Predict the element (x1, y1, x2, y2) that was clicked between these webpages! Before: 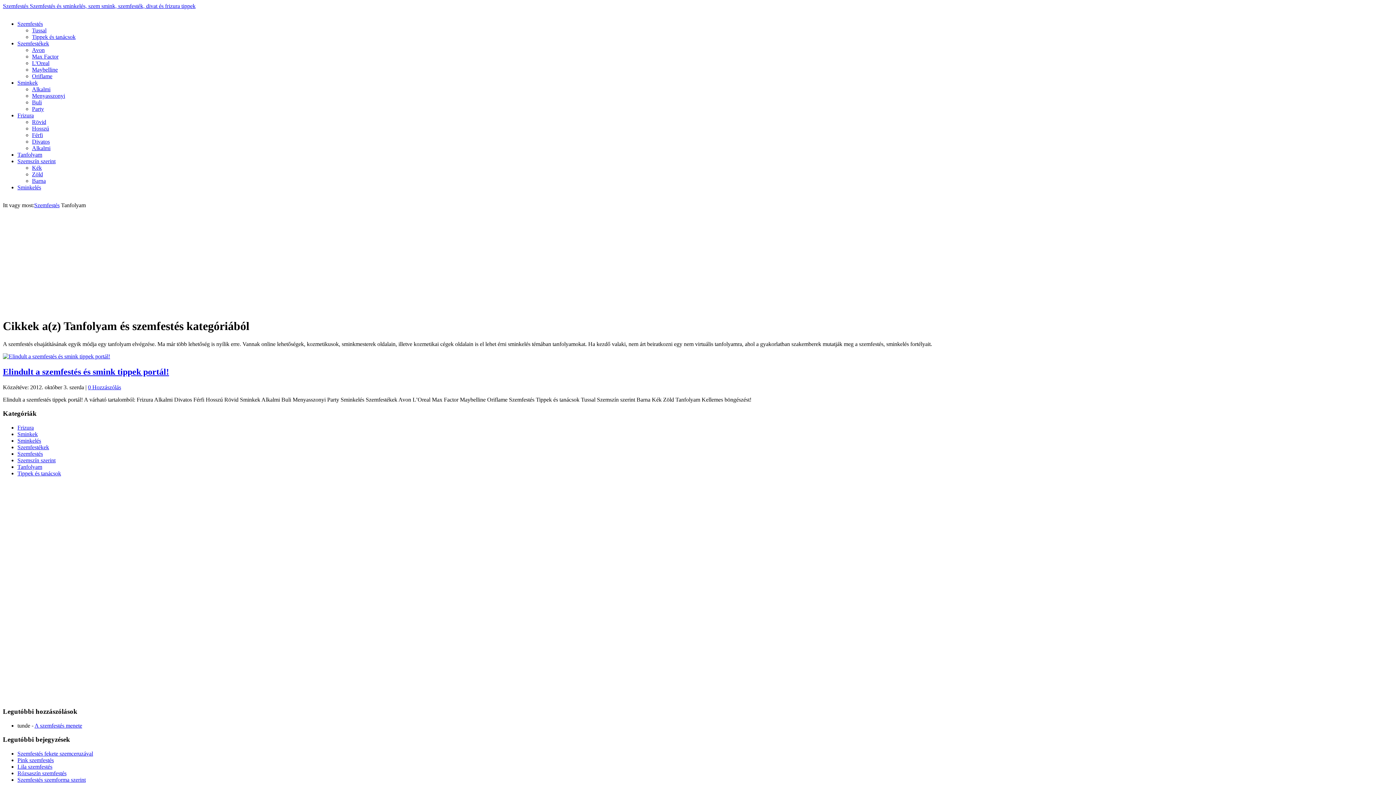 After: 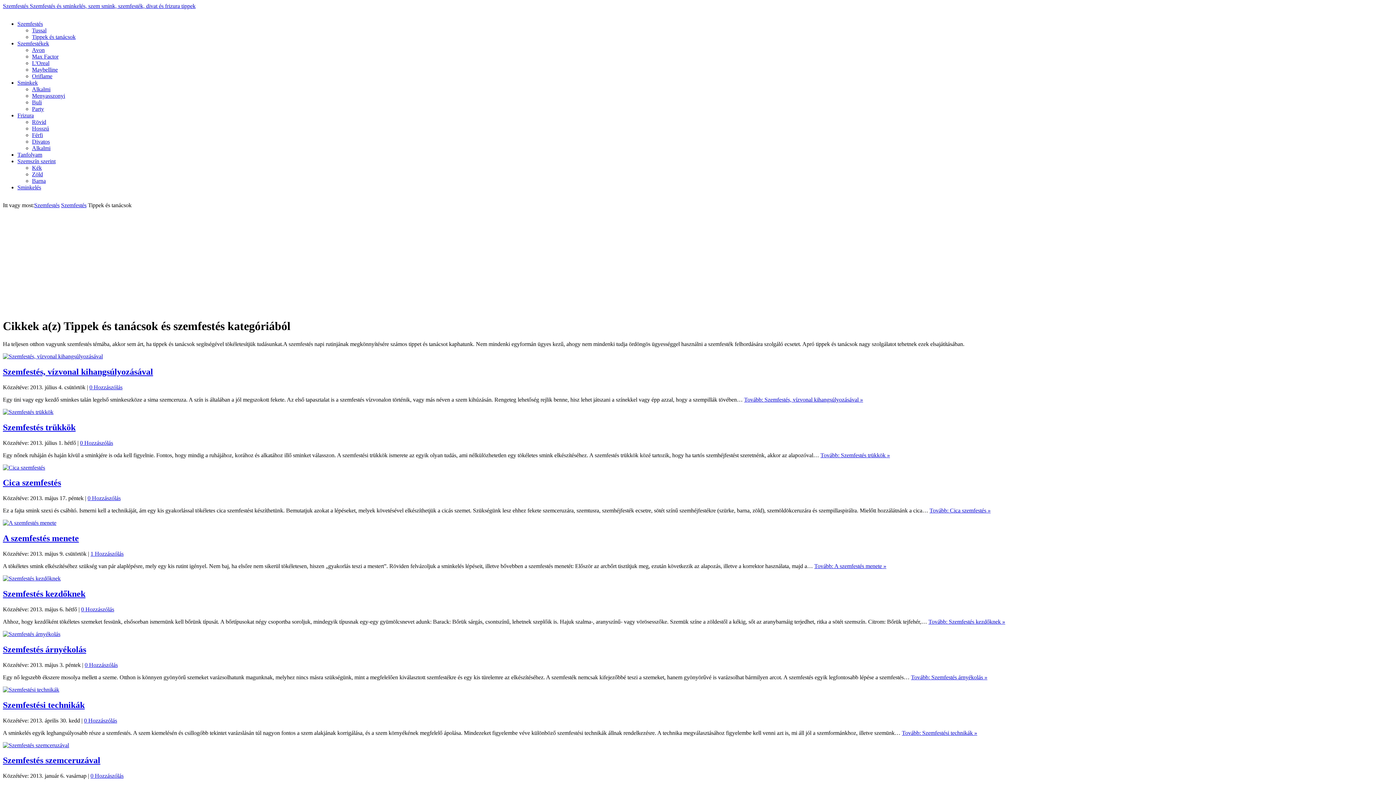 Action: bbox: (17, 470, 61, 476) label: Tippek és tanácsok